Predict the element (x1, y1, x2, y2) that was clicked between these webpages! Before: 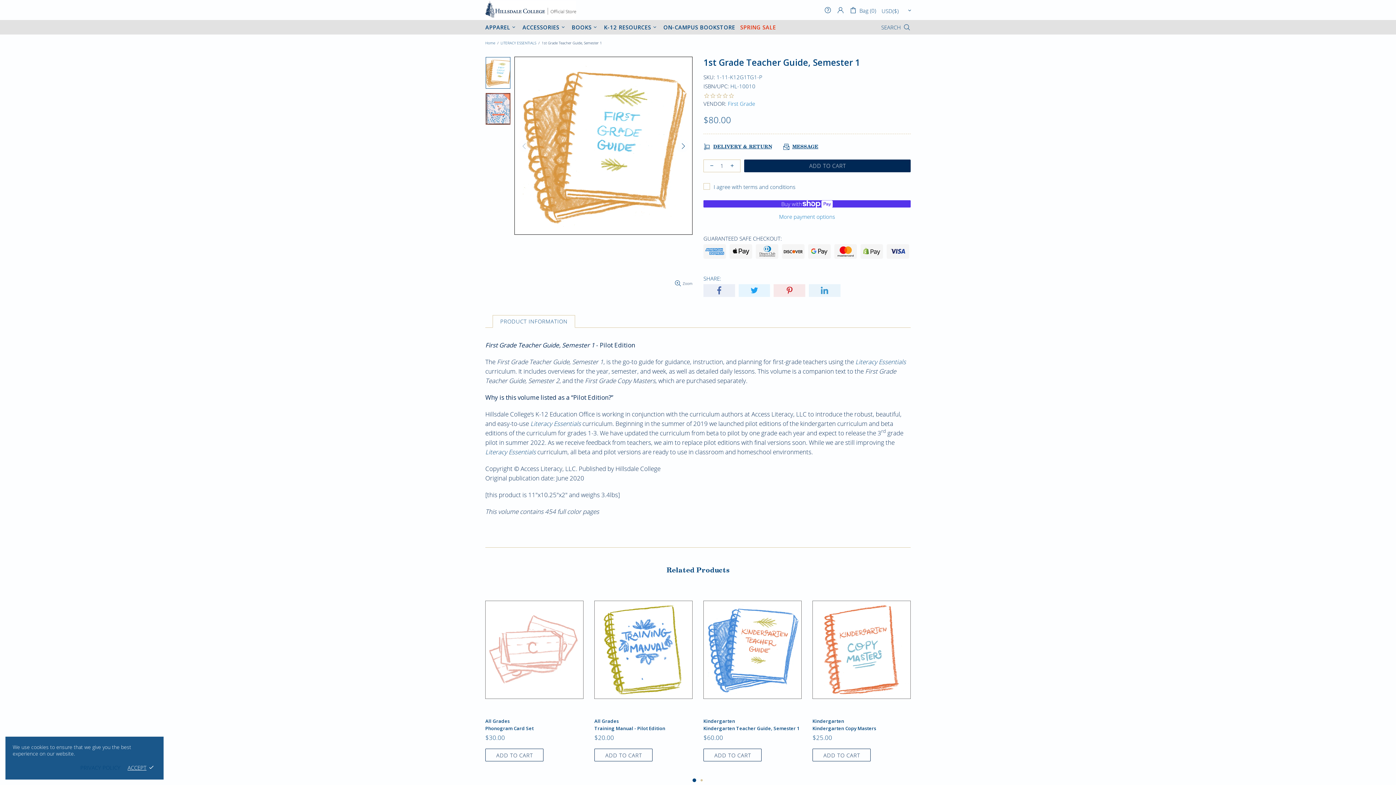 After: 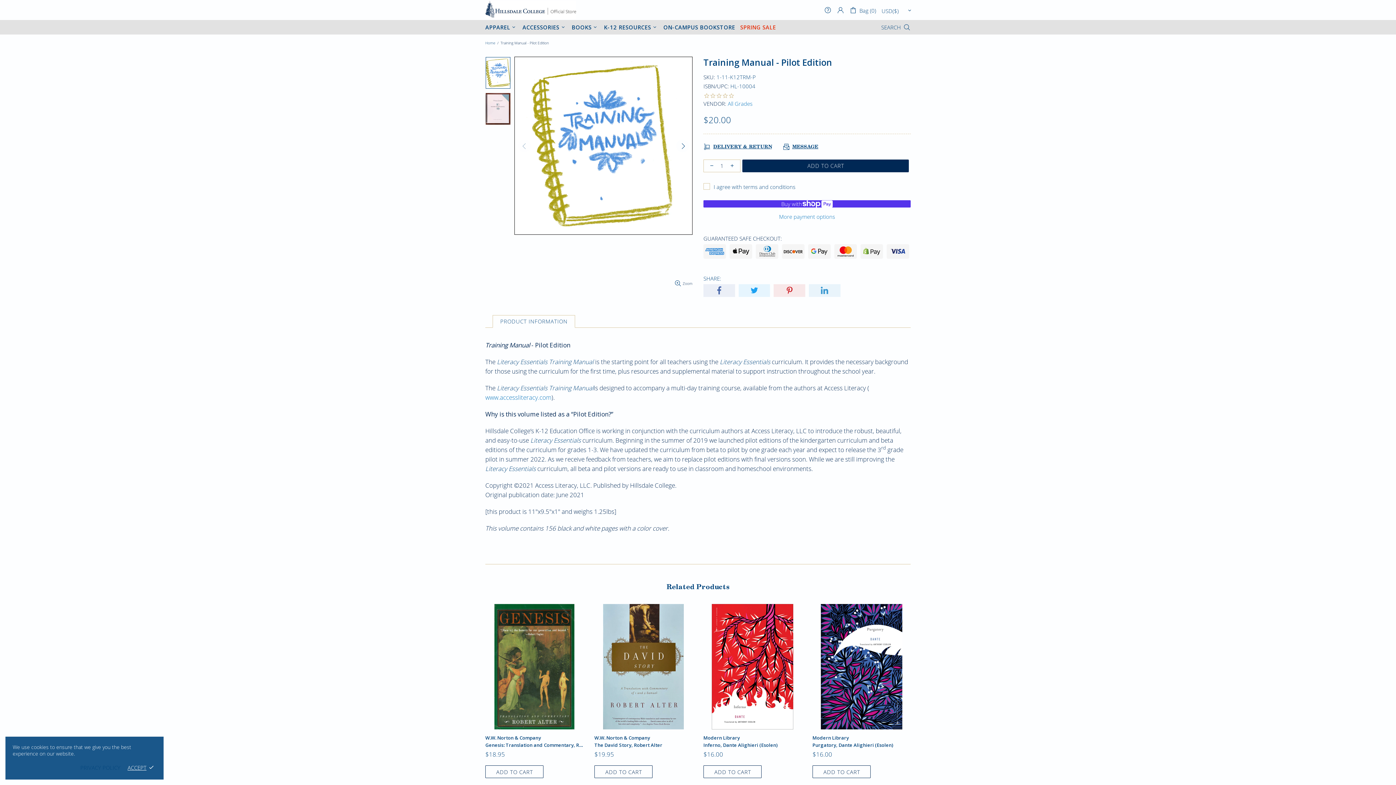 Action: bbox: (594, 693, 692, 713)